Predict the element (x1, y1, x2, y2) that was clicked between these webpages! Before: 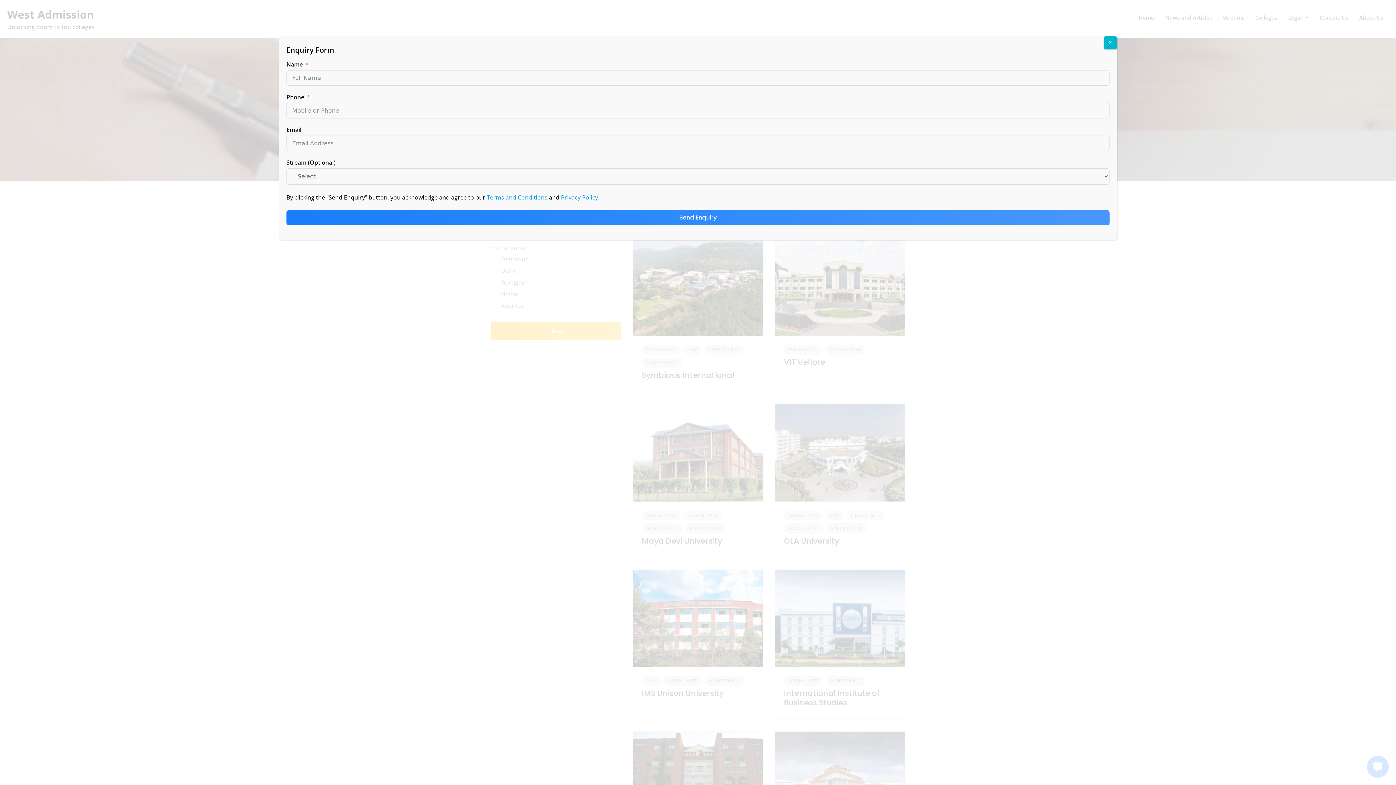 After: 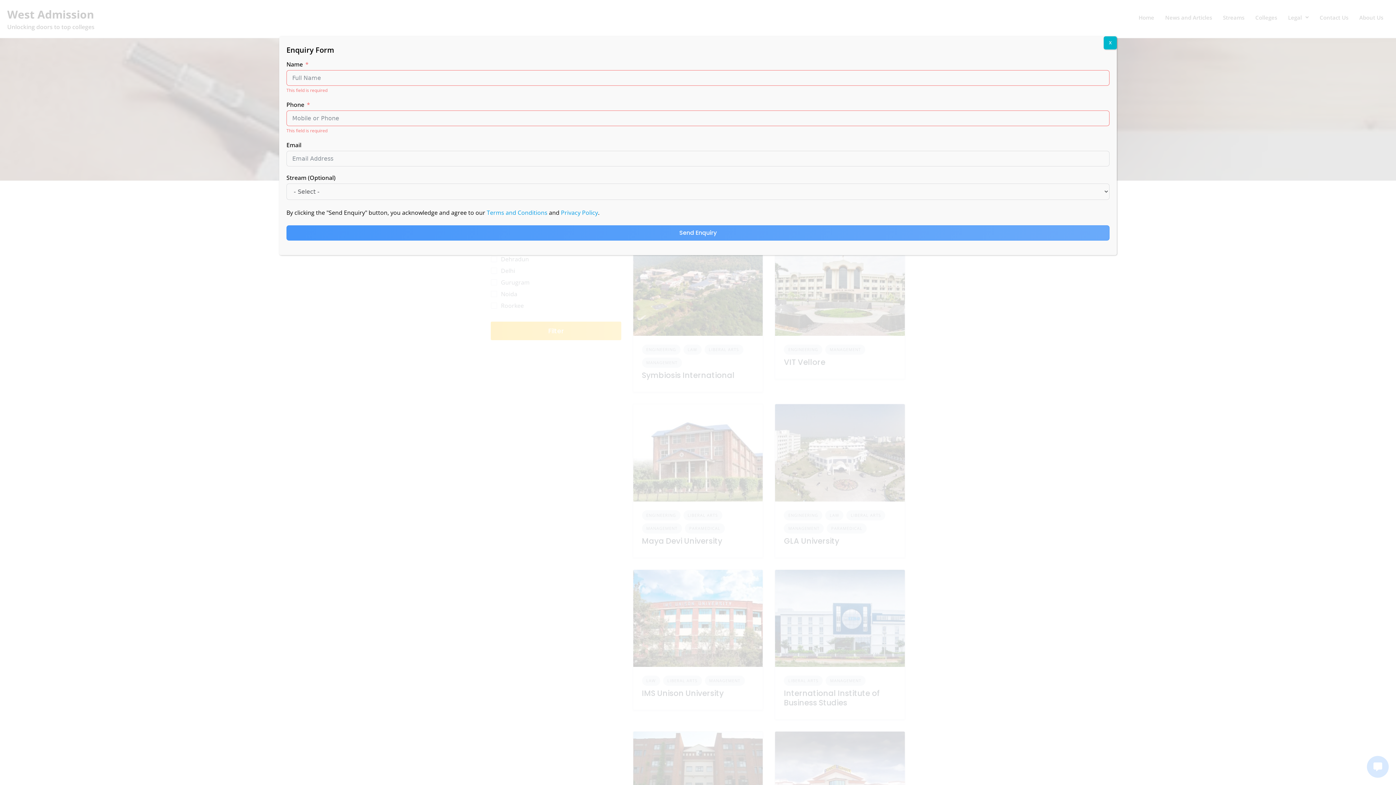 Action: label: Send Enquiry bbox: (286, 210, 1109, 225)